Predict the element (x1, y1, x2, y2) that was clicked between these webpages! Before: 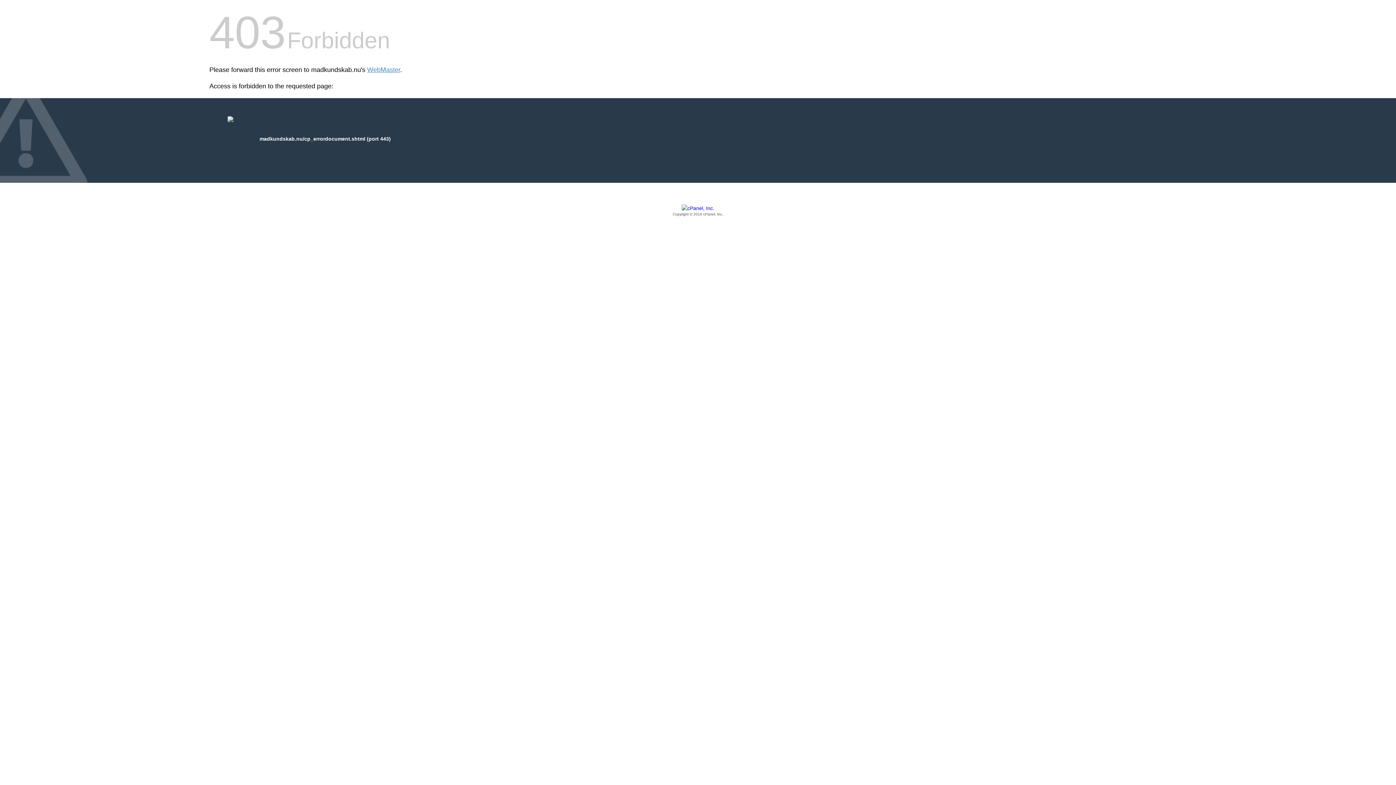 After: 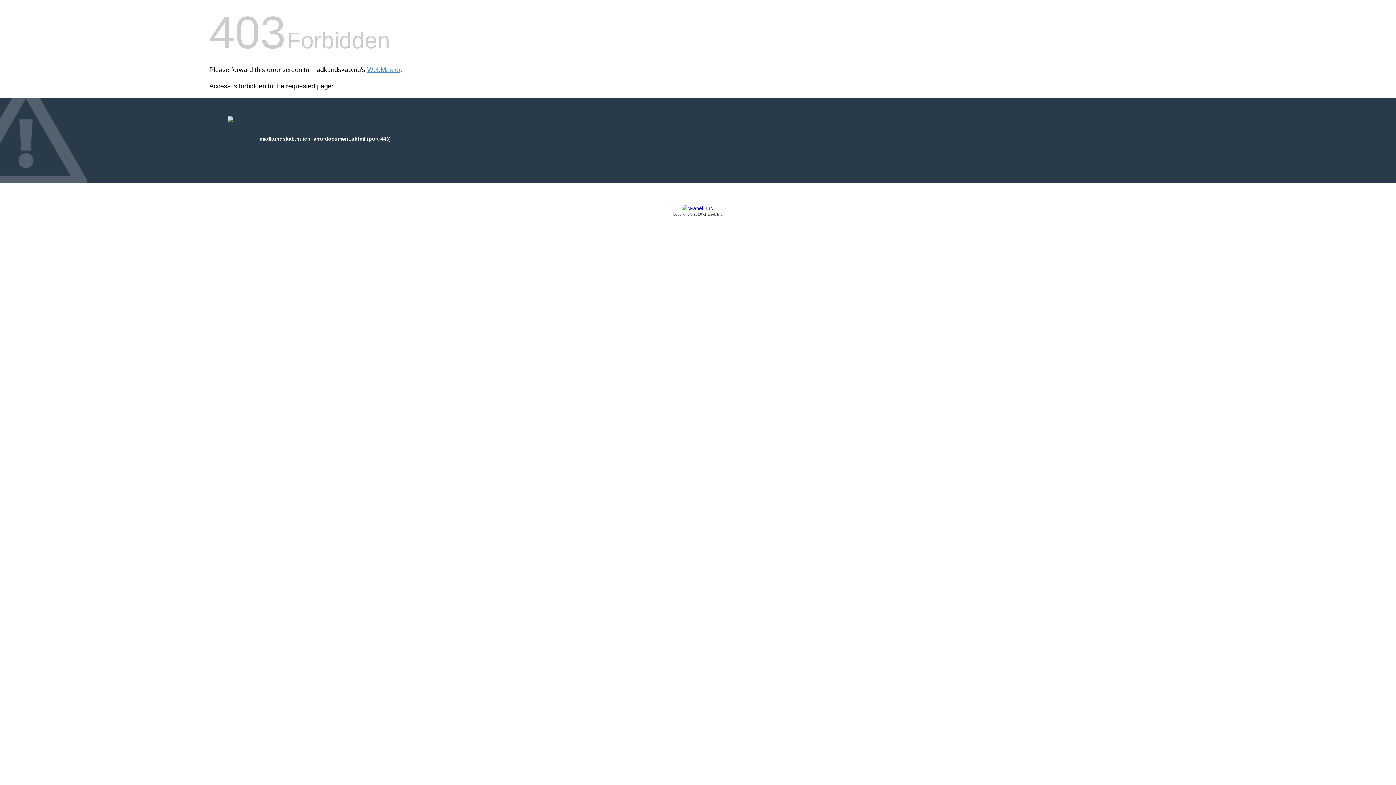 Action: bbox: (209, 205, 1186, 217) label: Copyright © 2016 cPanel, Inc.